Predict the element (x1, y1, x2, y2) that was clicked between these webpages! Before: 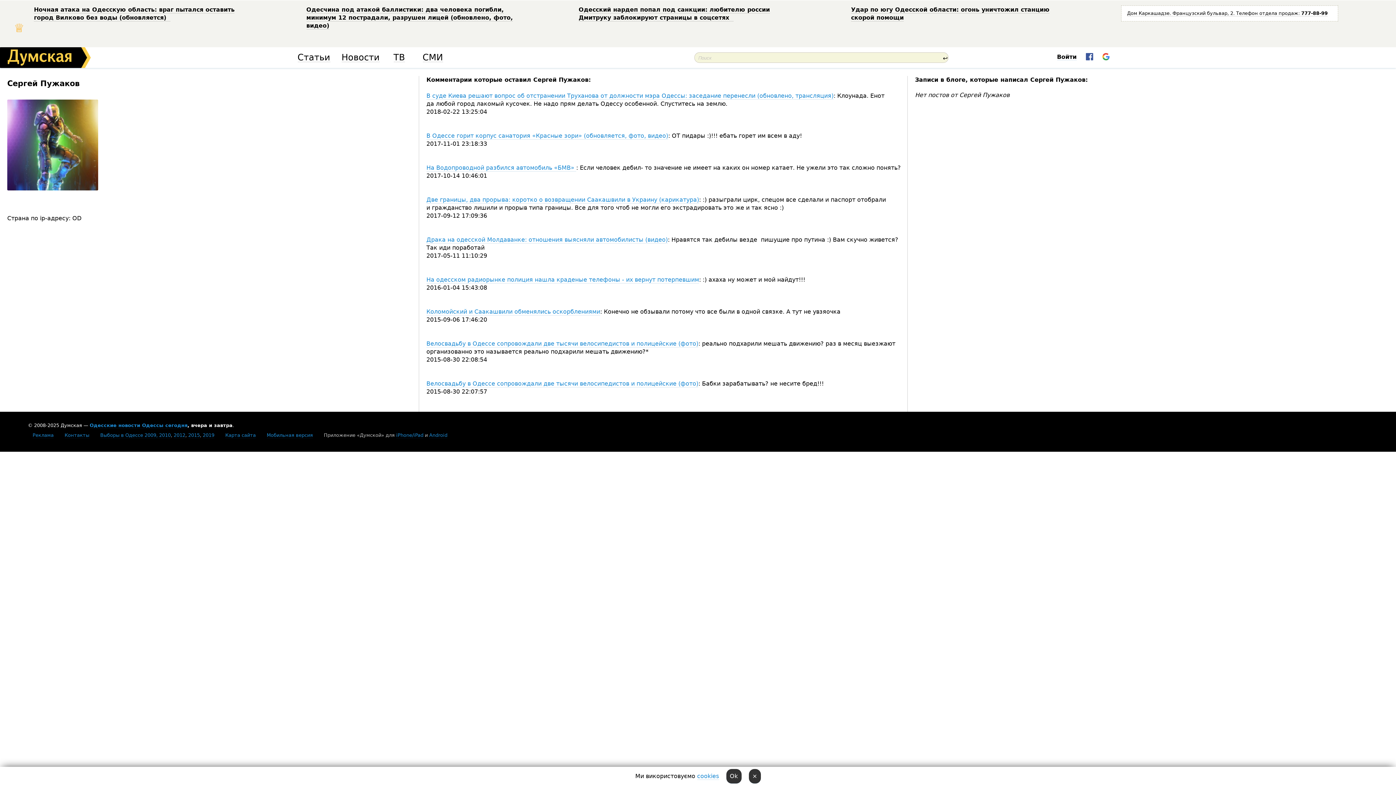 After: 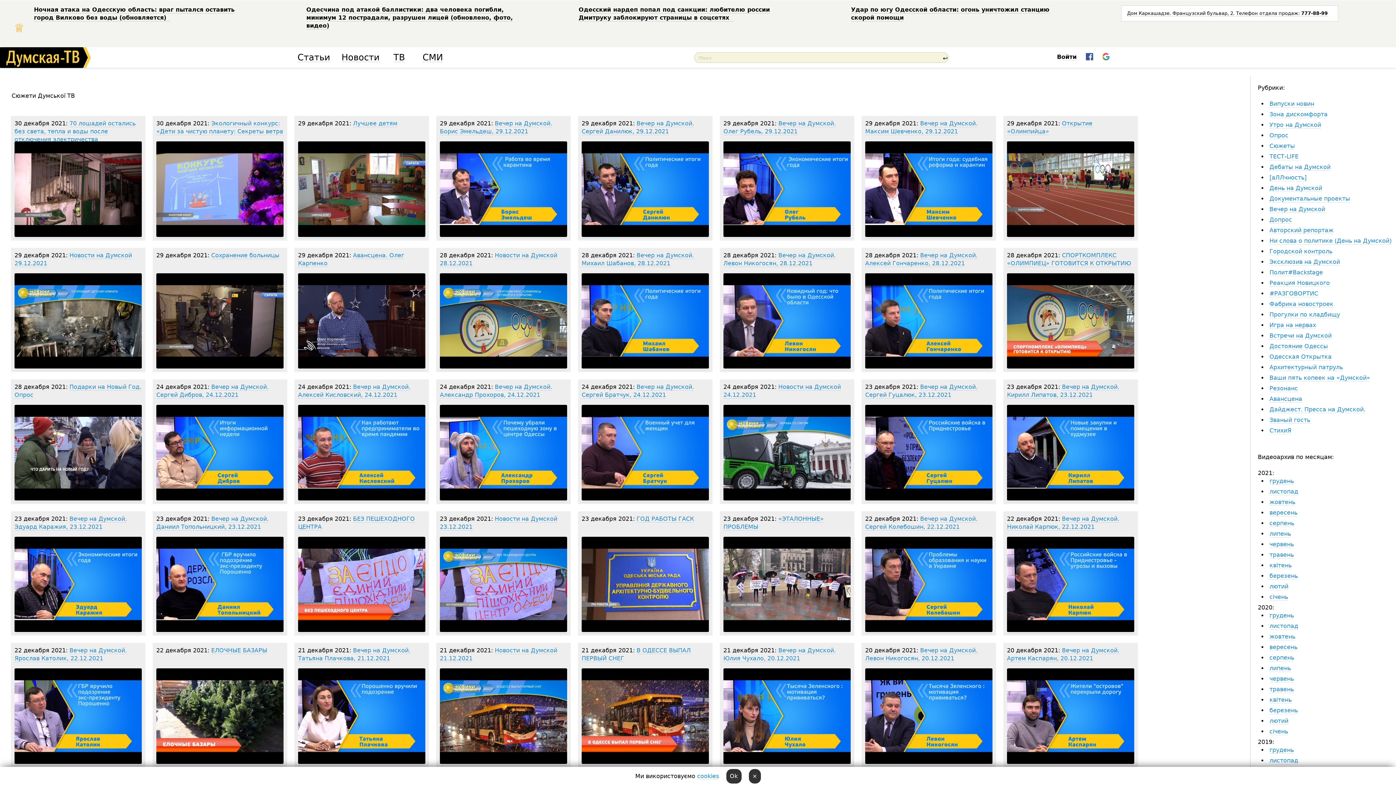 Action: label: ТВ bbox: (393, 53, 404, 62)